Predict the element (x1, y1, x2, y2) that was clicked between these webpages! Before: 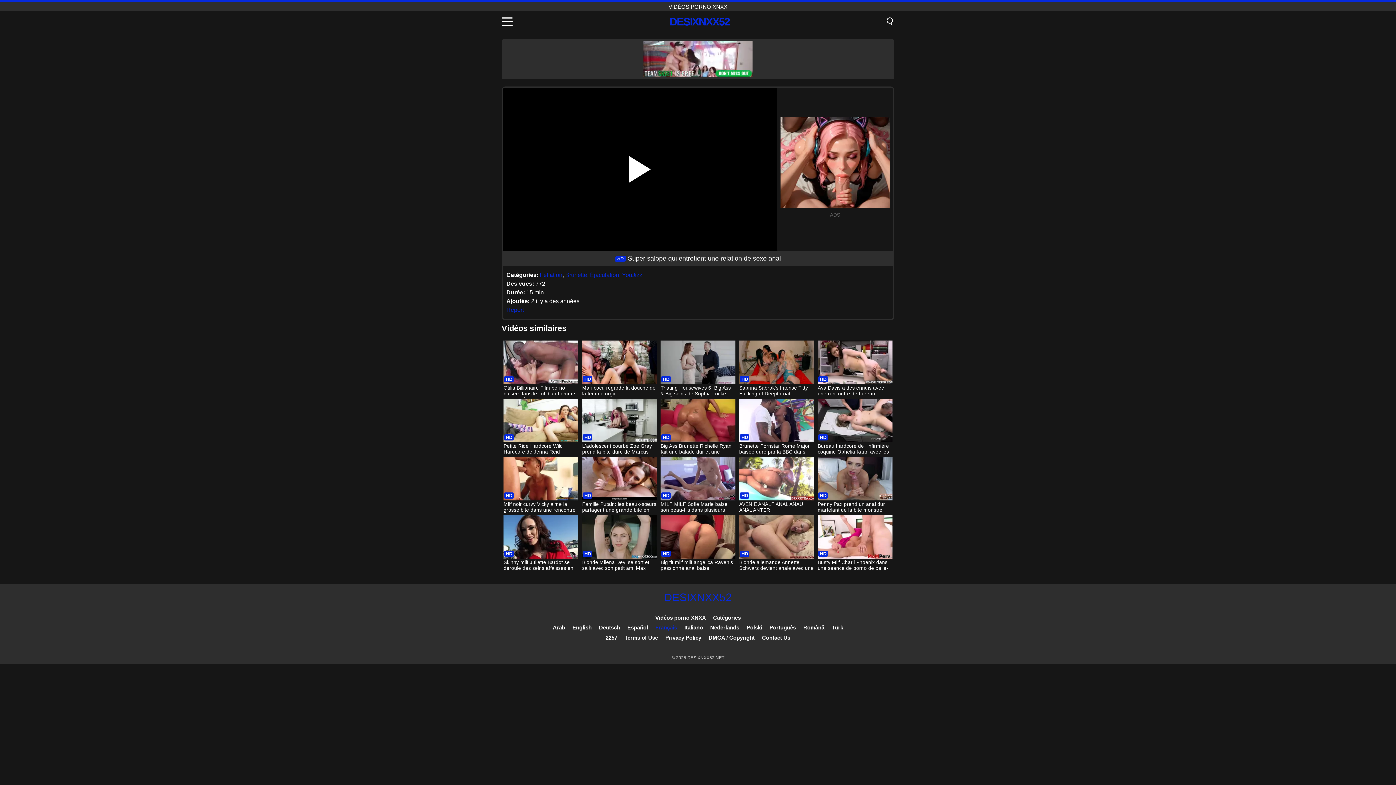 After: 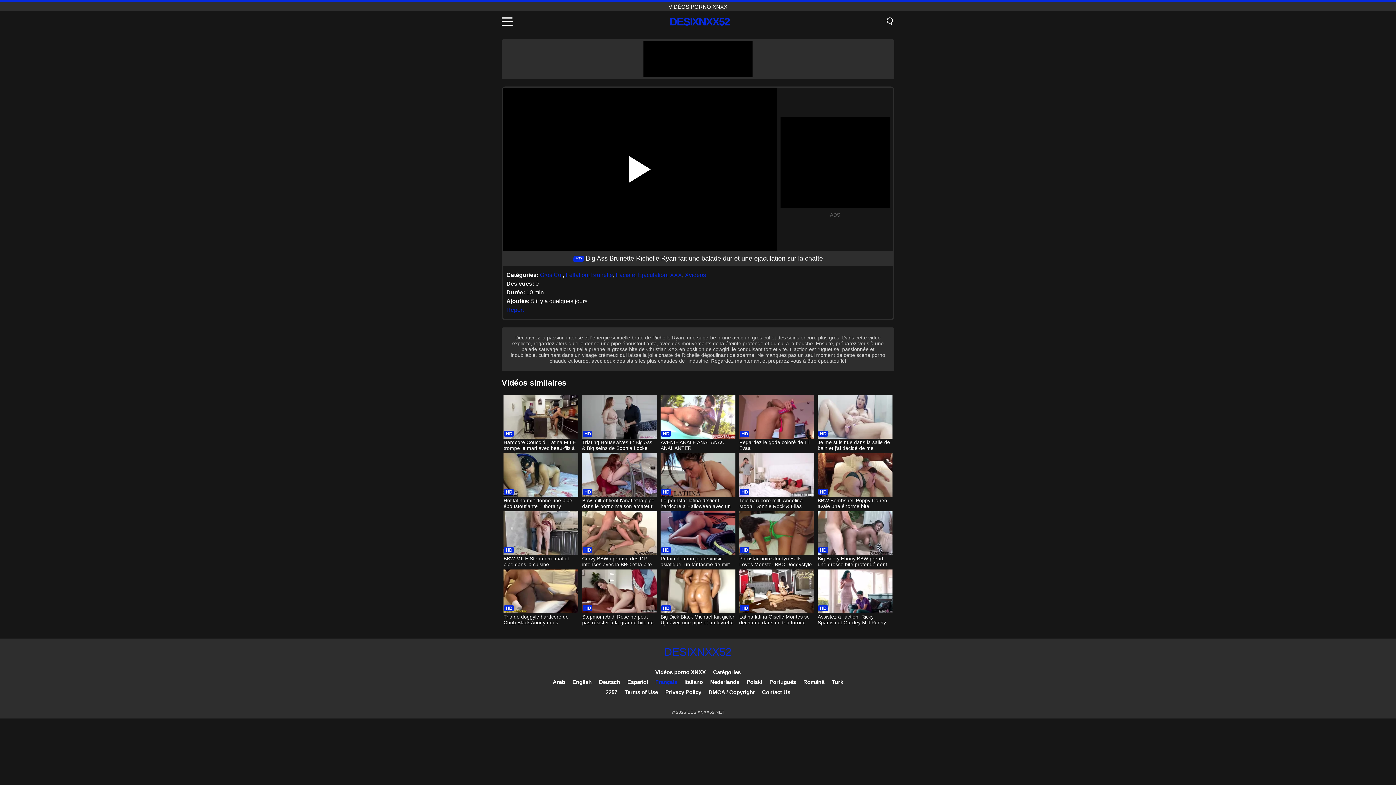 Action: bbox: (660, 398, 735, 456) label: Big Ass Brunette Richelle Ryan fait une balade dur et une éjaculation sur la chatte